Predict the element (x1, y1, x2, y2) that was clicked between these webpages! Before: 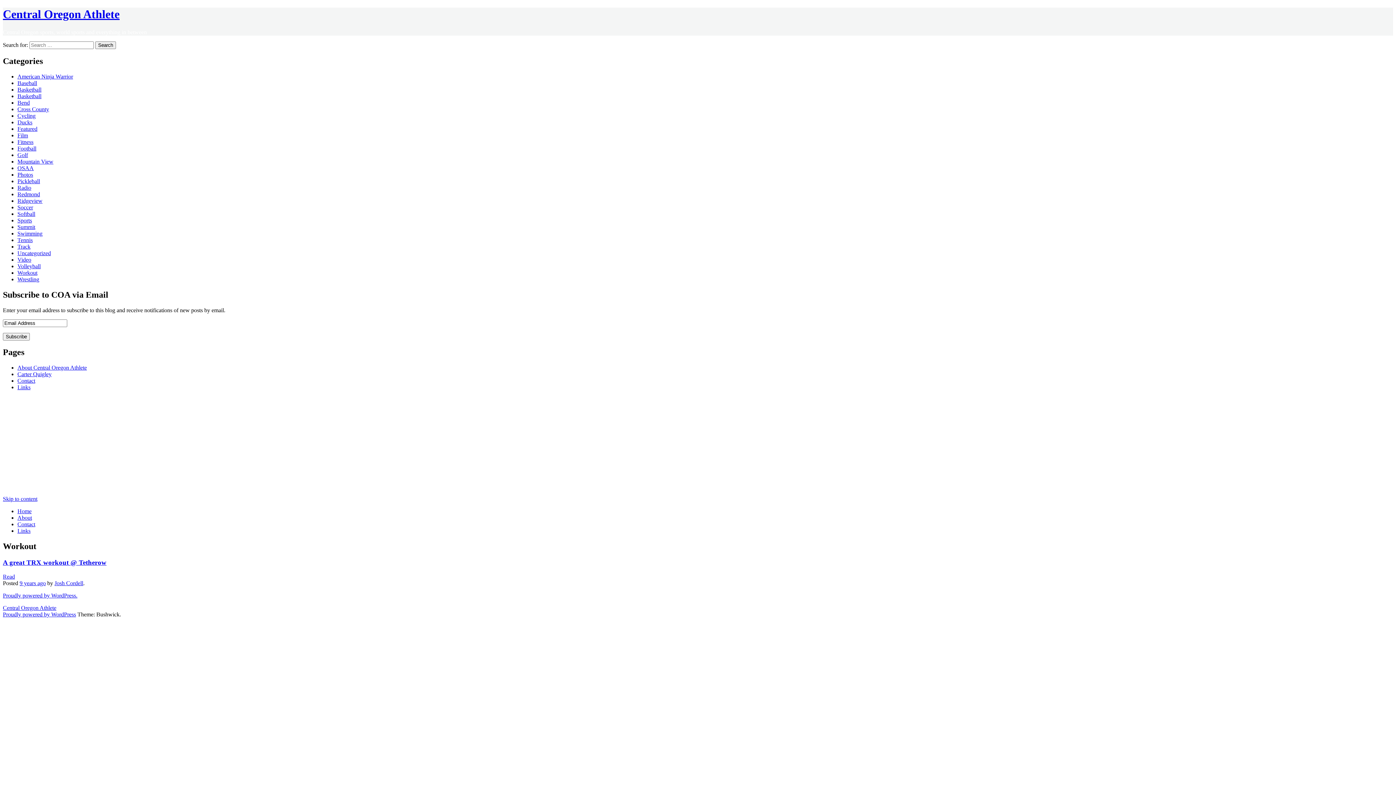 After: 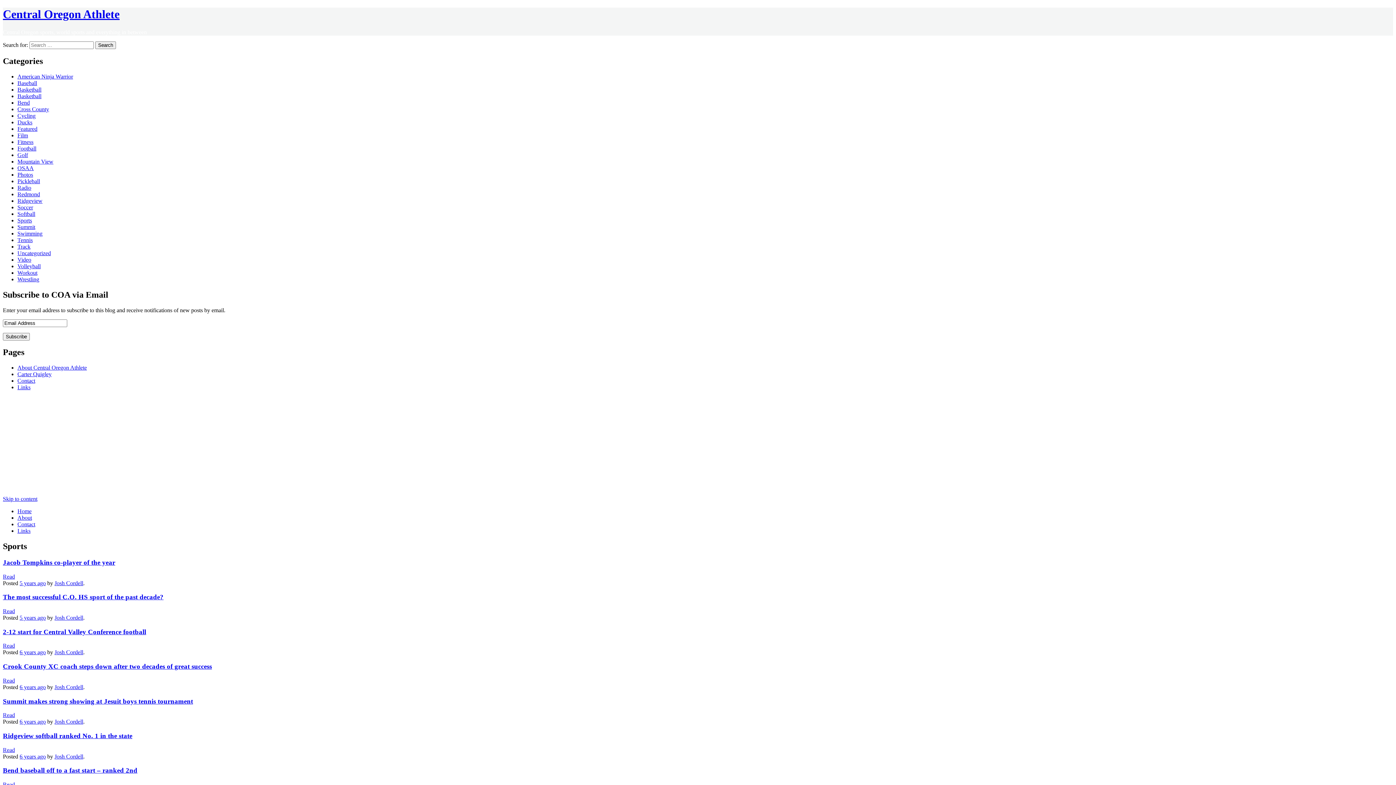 Action: label: Sports bbox: (17, 217, 32, 223)